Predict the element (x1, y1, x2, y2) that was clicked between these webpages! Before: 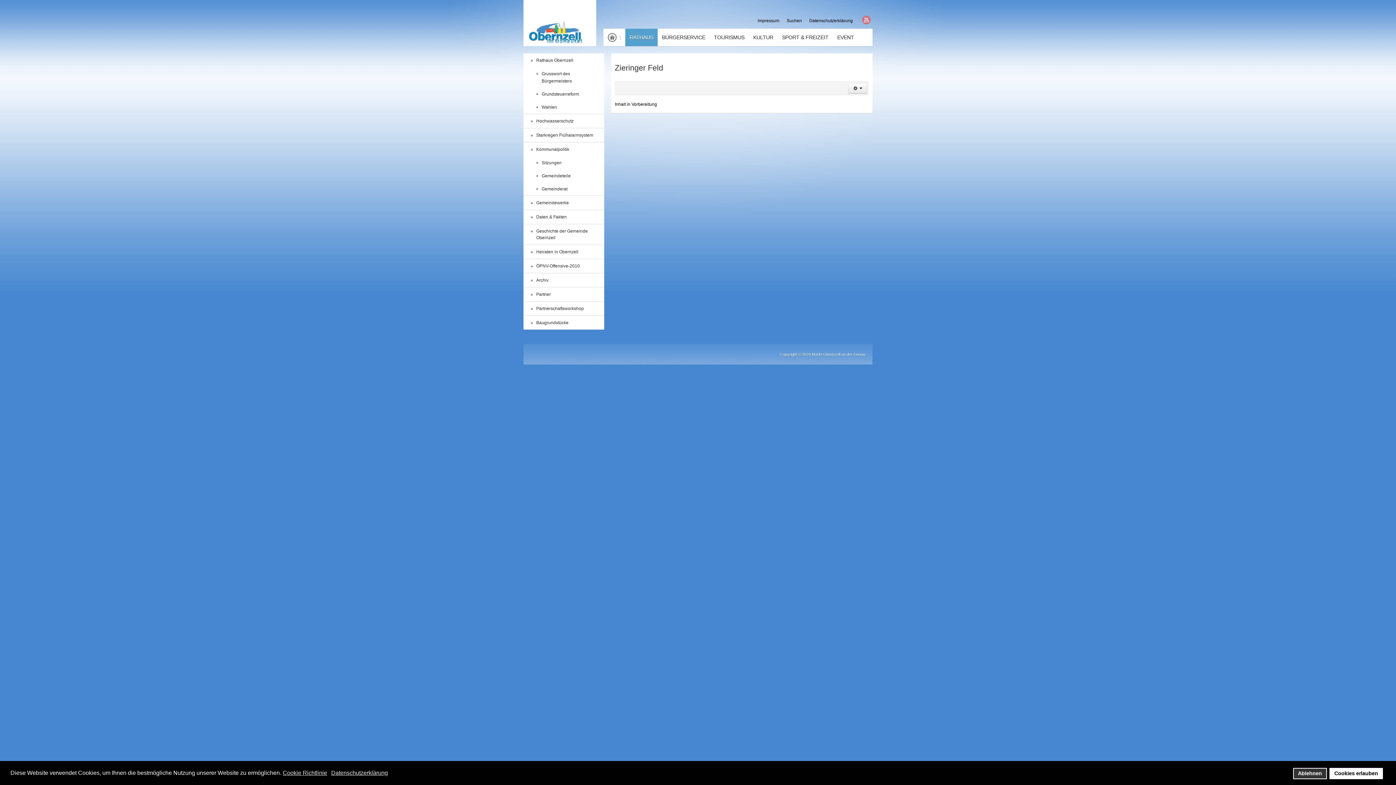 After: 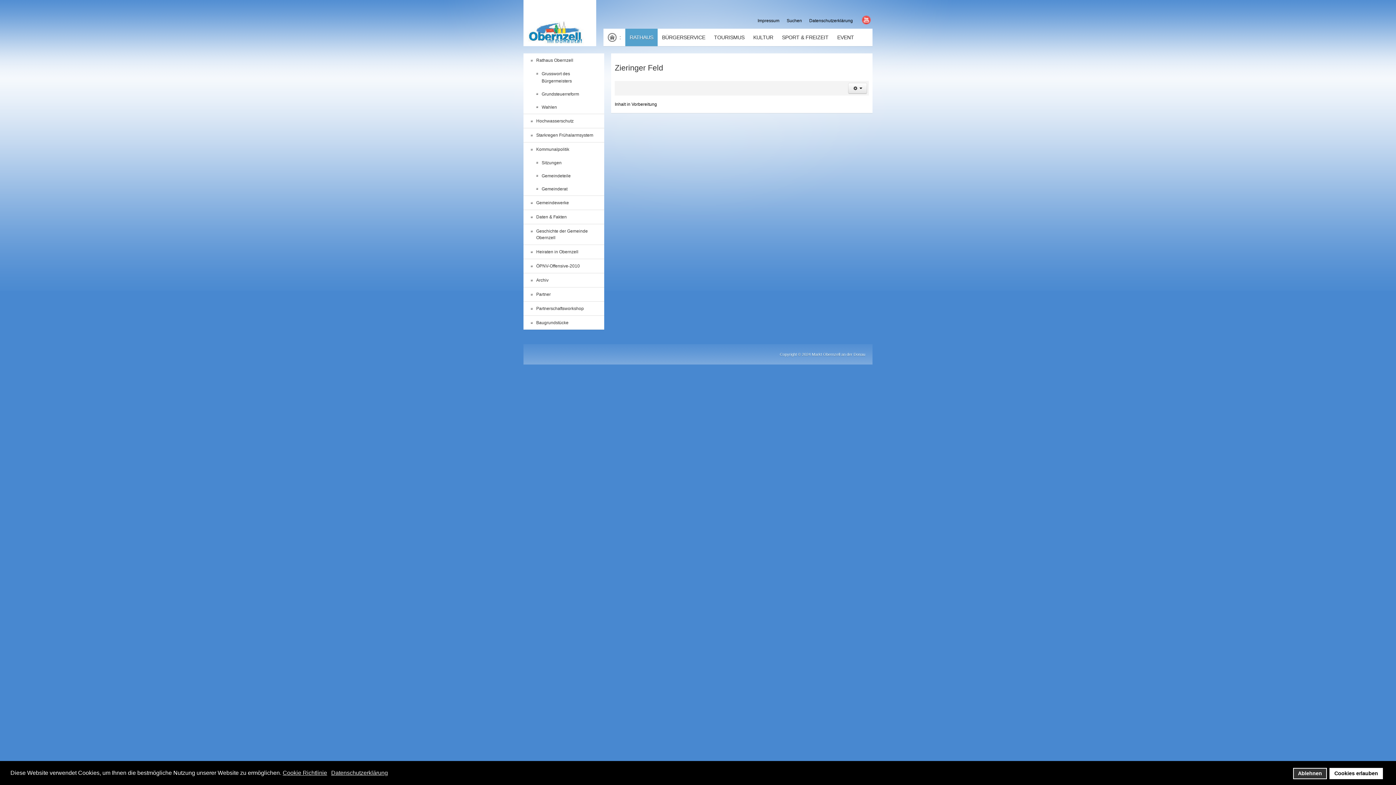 Action: label: YouTube bbox: (862, 15, 870, 24)